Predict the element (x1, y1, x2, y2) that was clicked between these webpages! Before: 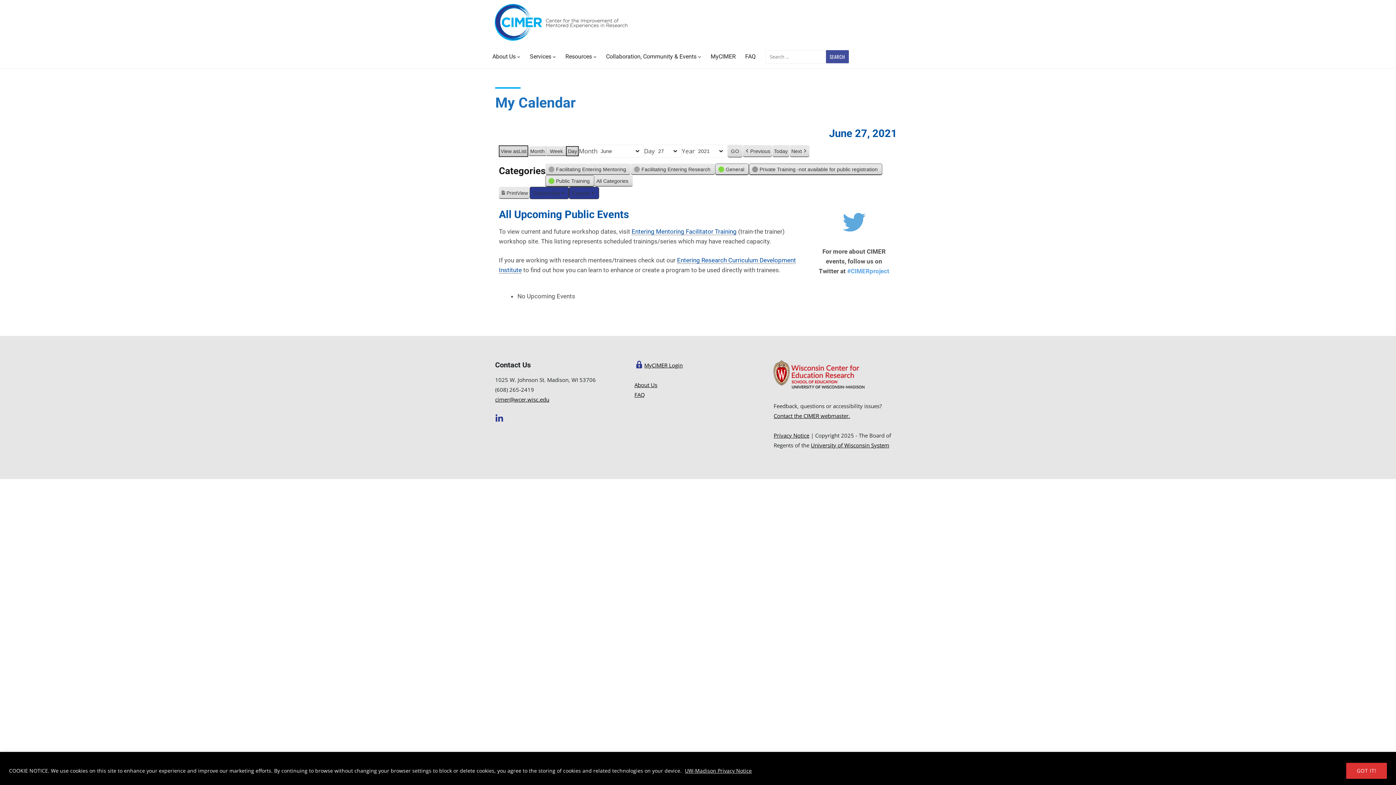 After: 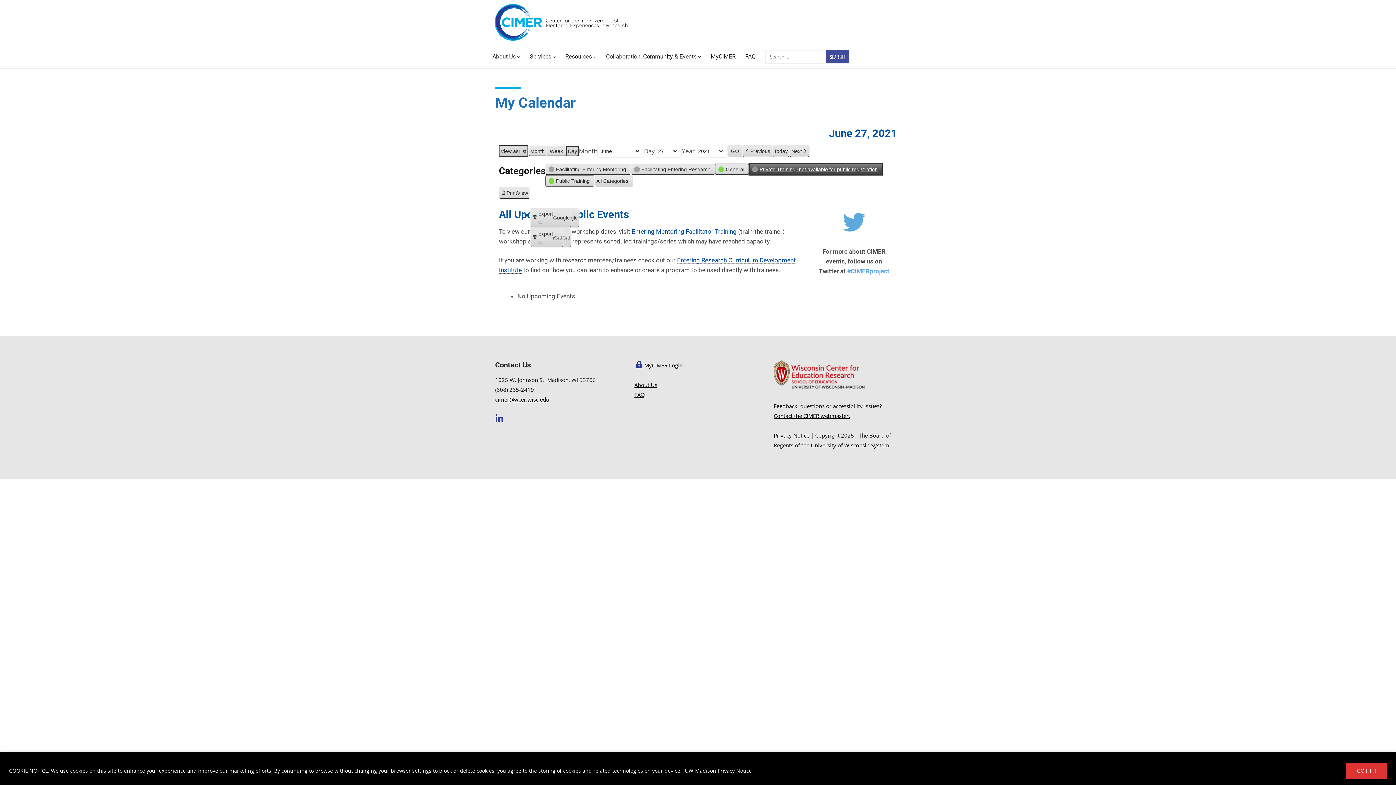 Action: label:  
Private Training -not available for public registration bbox: (749, 163, 882, 175)